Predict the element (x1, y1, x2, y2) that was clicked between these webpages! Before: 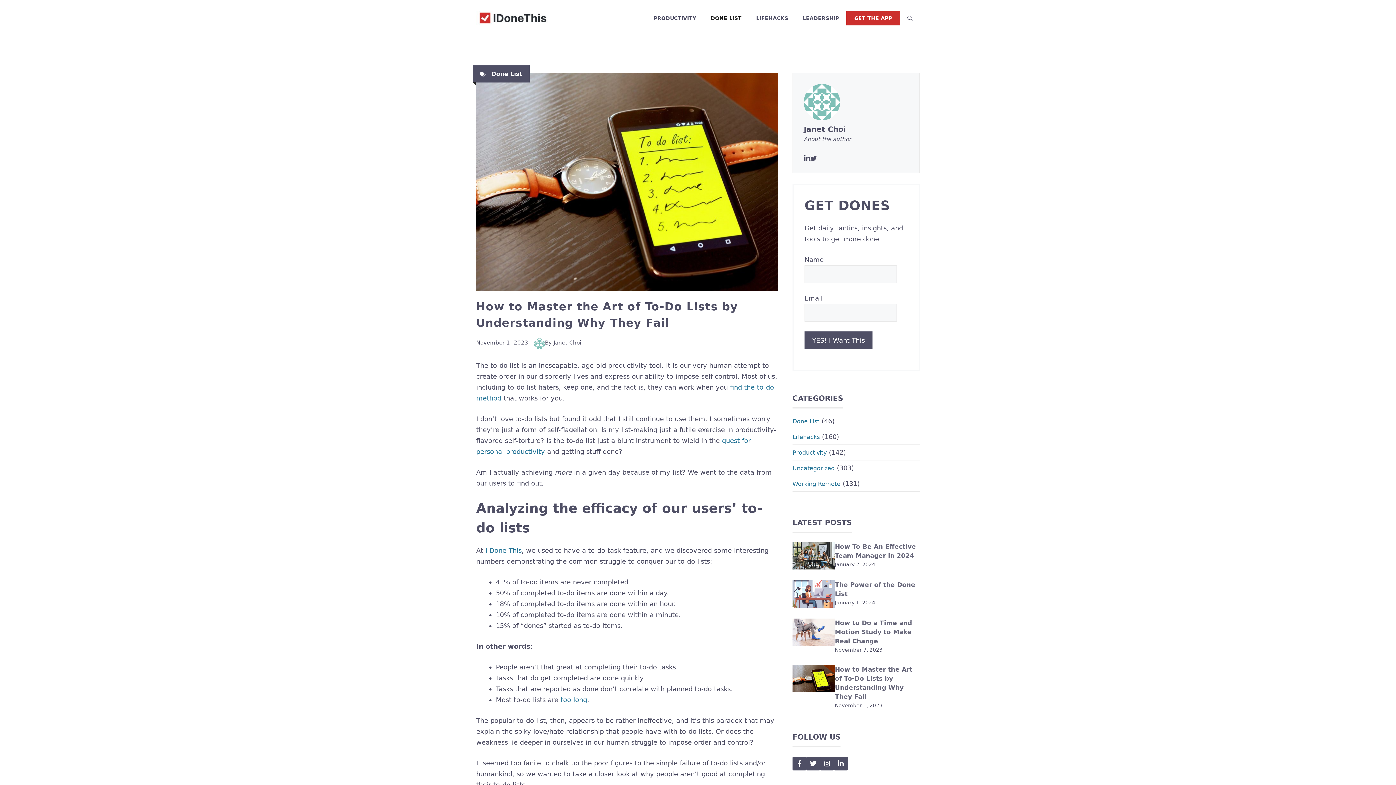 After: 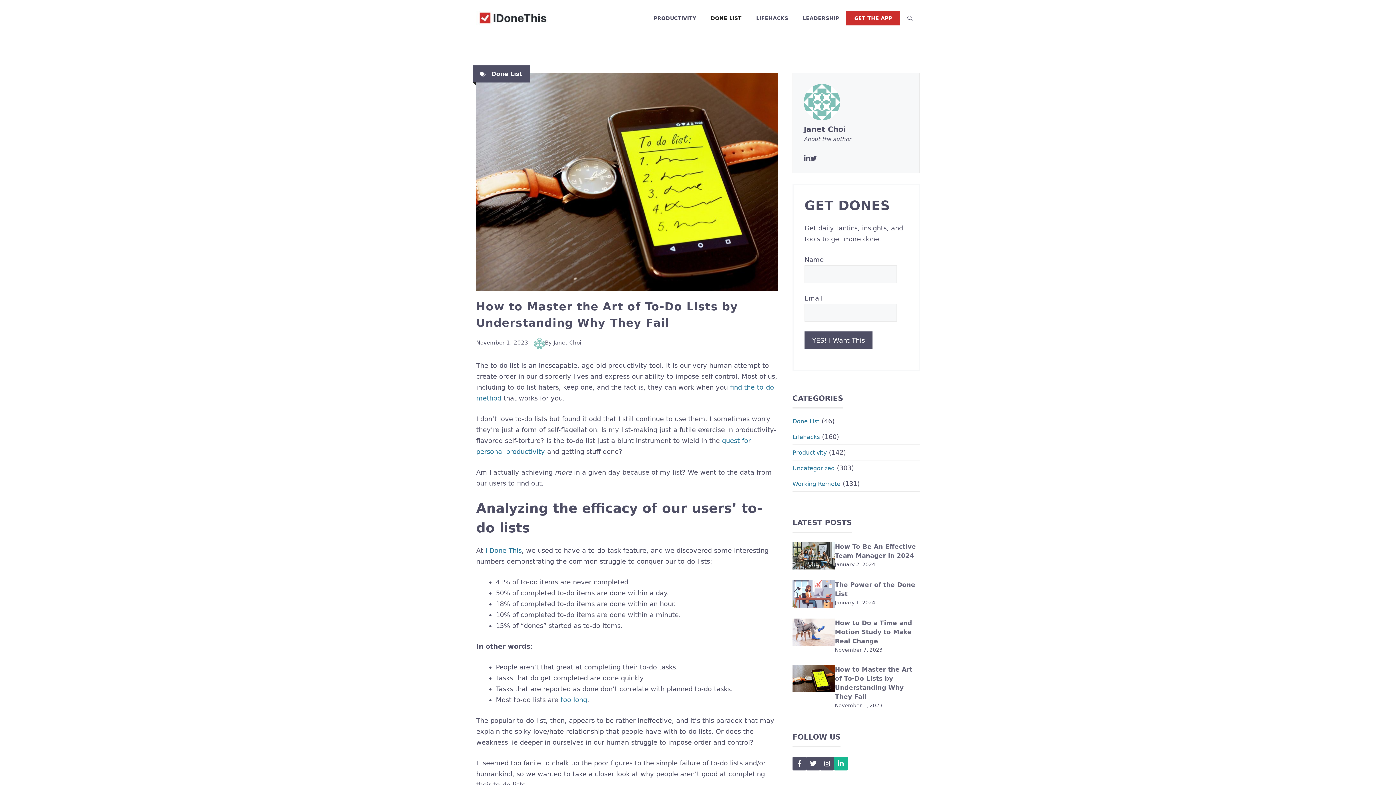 Action: bbox: (834, 757, 848, 770)